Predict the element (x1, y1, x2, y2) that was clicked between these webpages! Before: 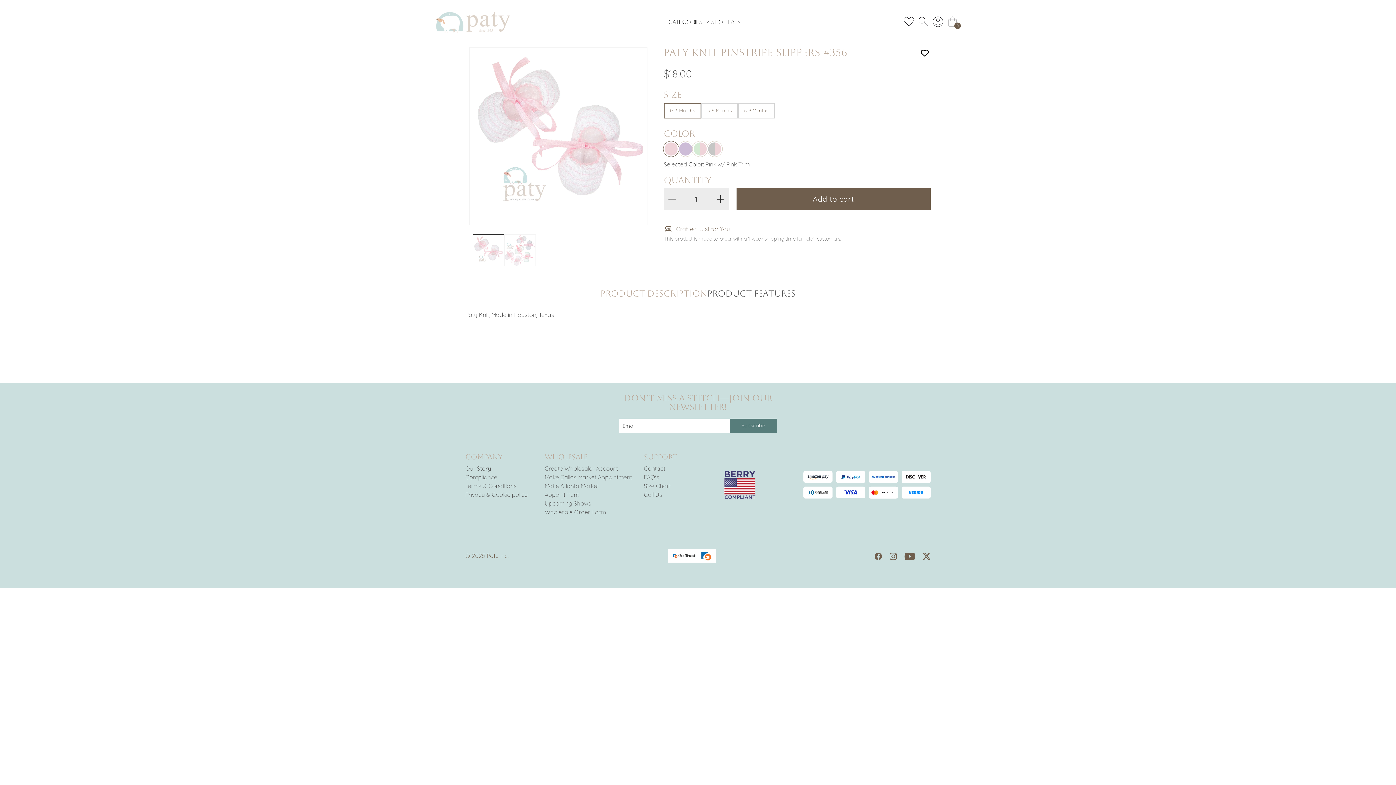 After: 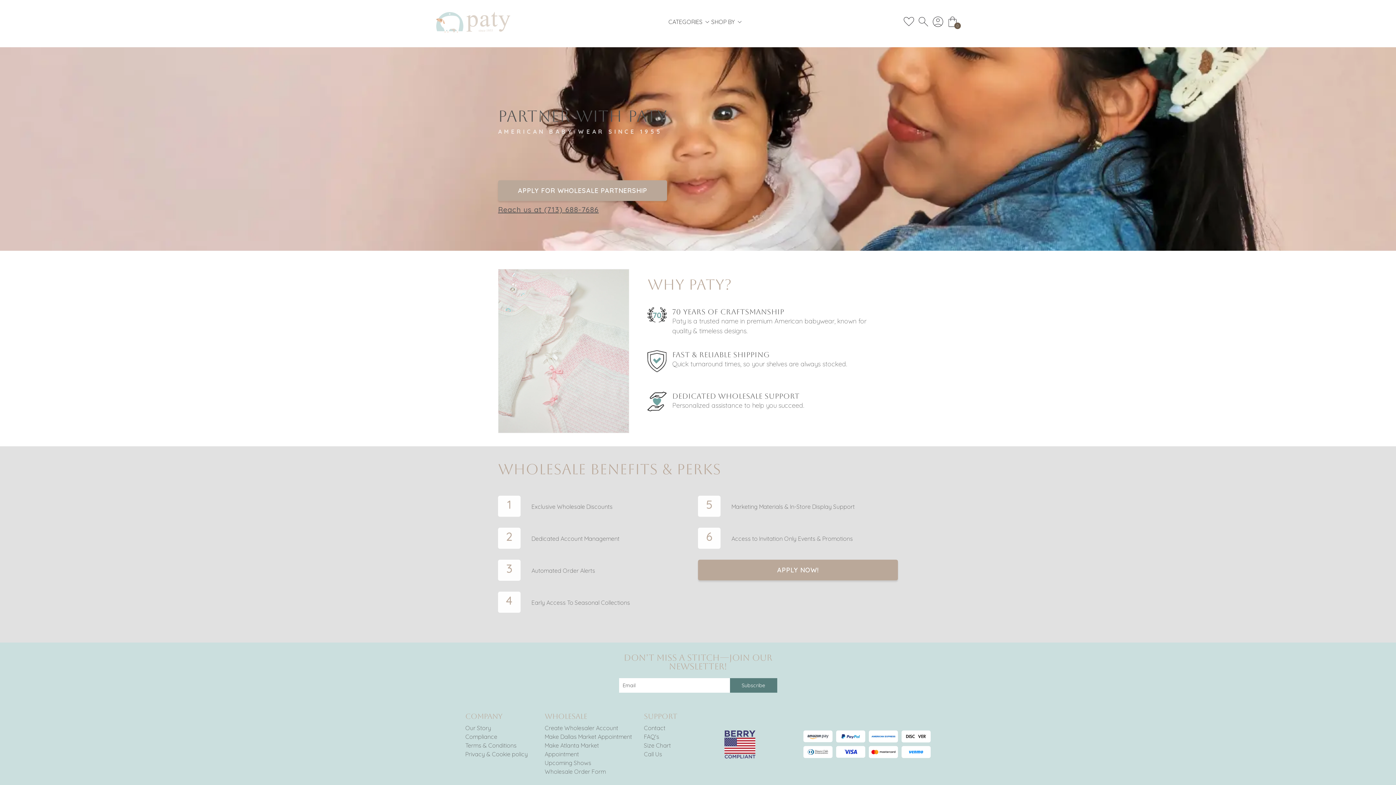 Action: bbox: (544, 465, 618, 472) label: Create Wholesaler Account